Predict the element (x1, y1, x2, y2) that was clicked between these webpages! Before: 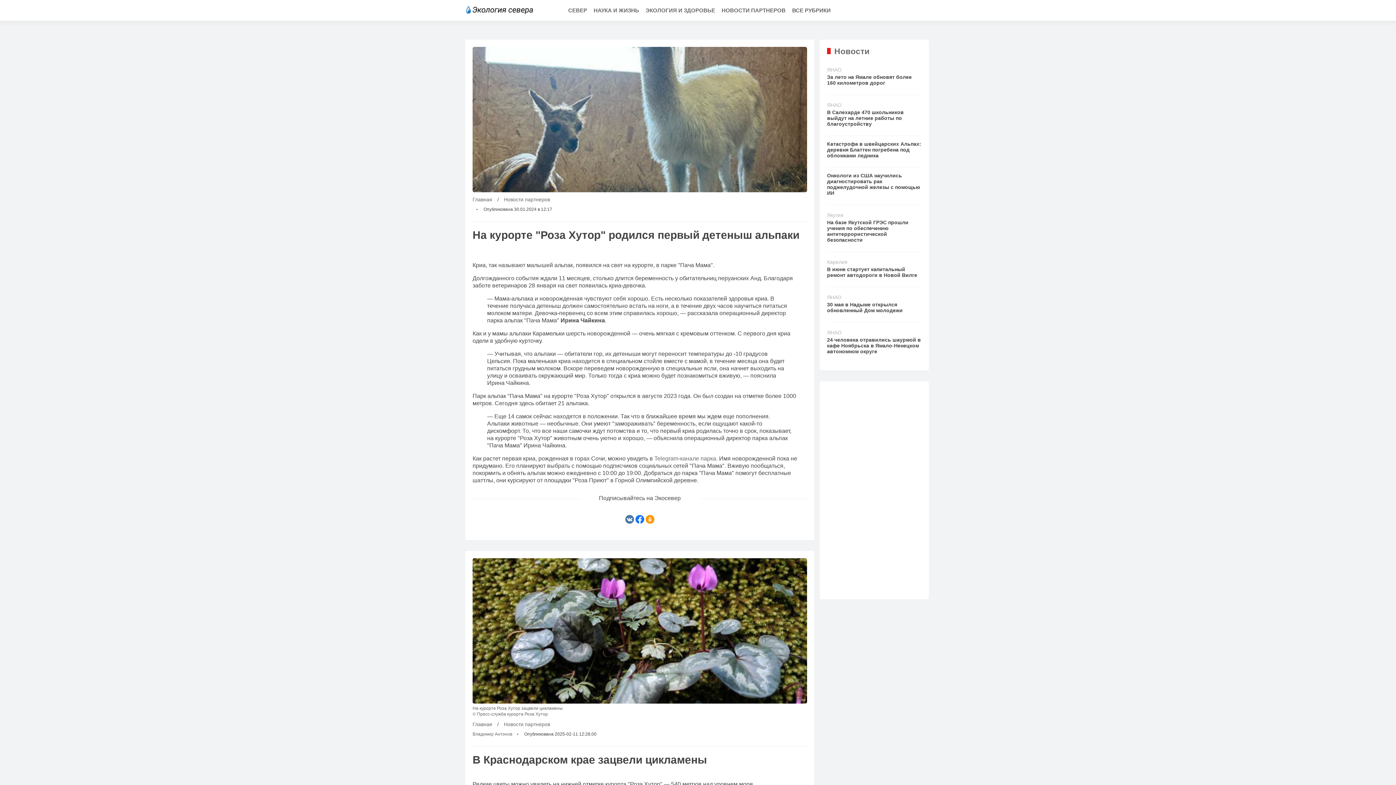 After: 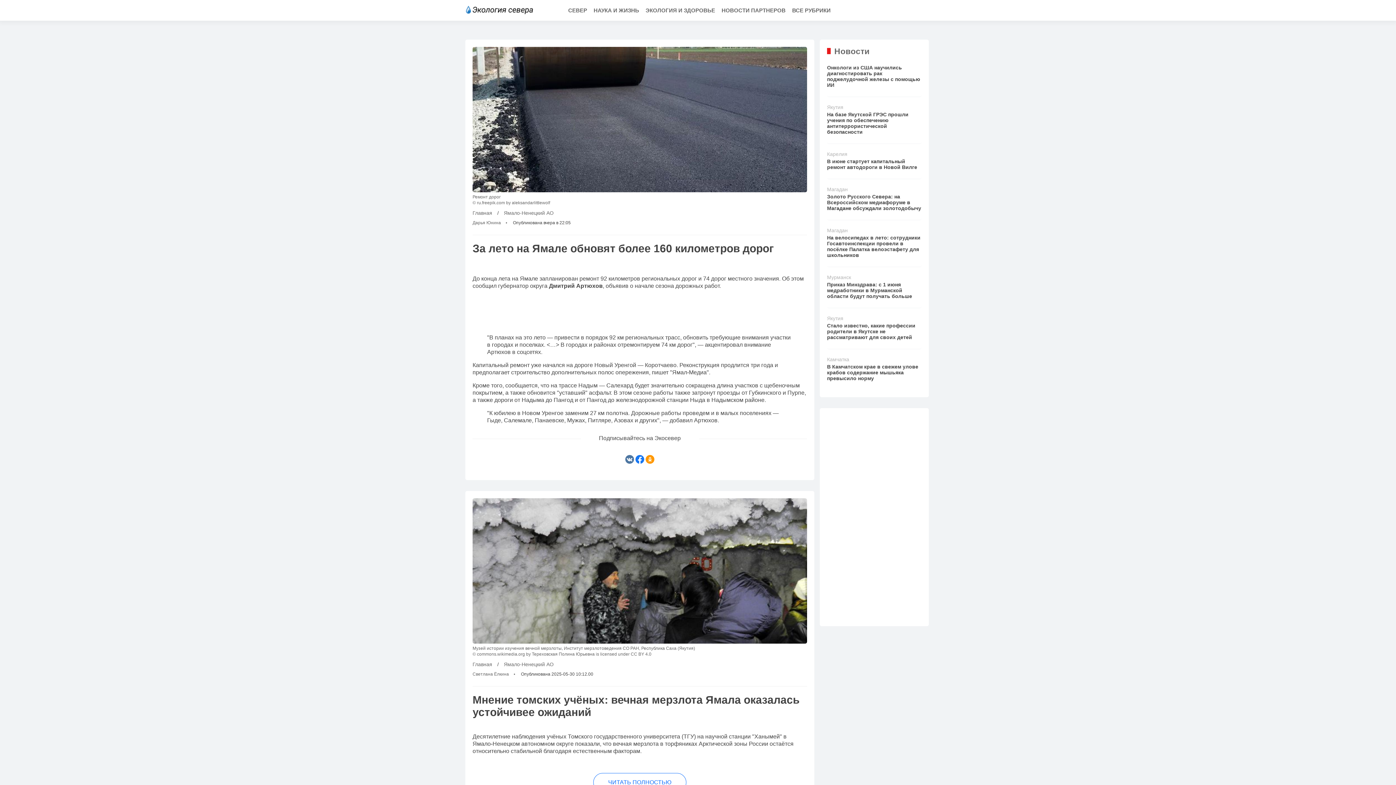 Action: label: ЯНАО
За лето на Ямале обновят более 160 километров дорог bbox: (827, 63, 921, 94)